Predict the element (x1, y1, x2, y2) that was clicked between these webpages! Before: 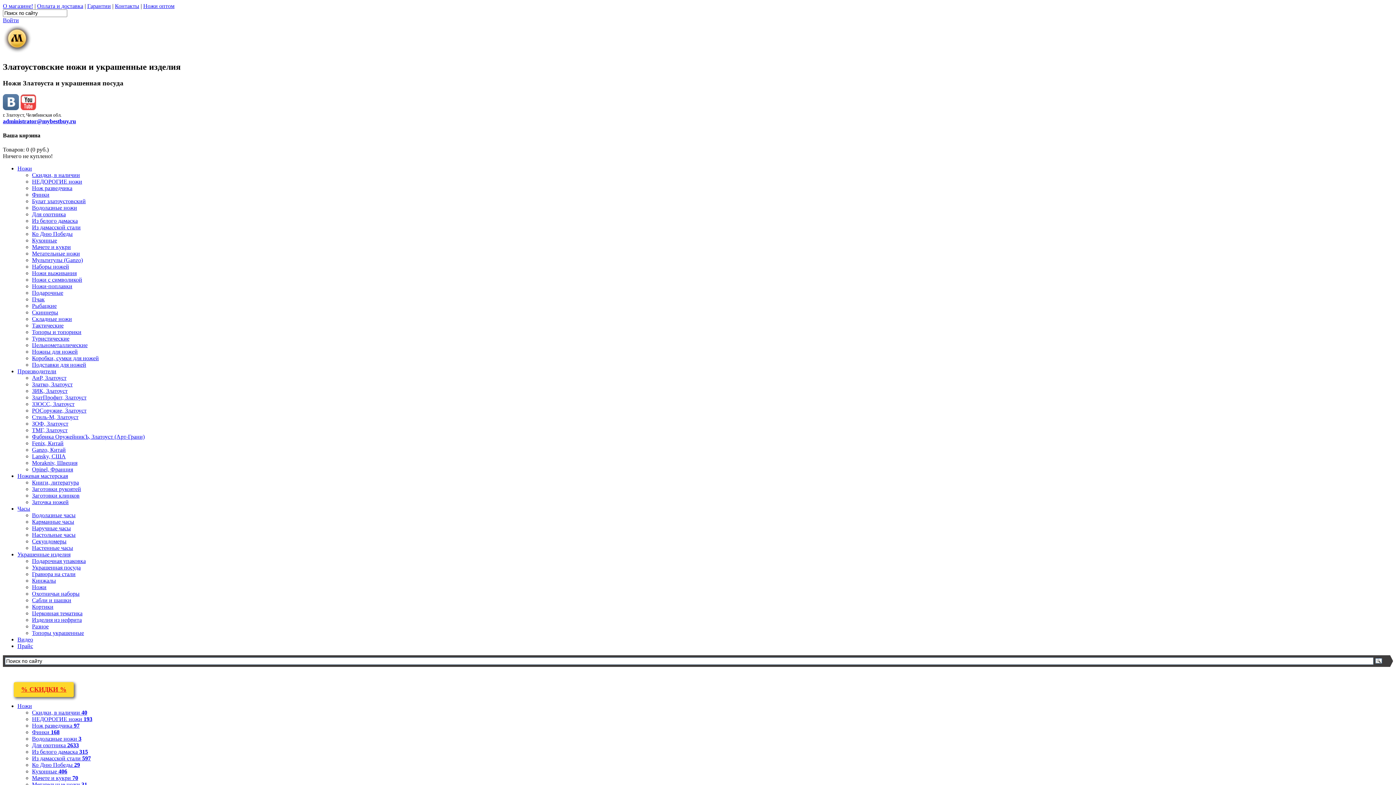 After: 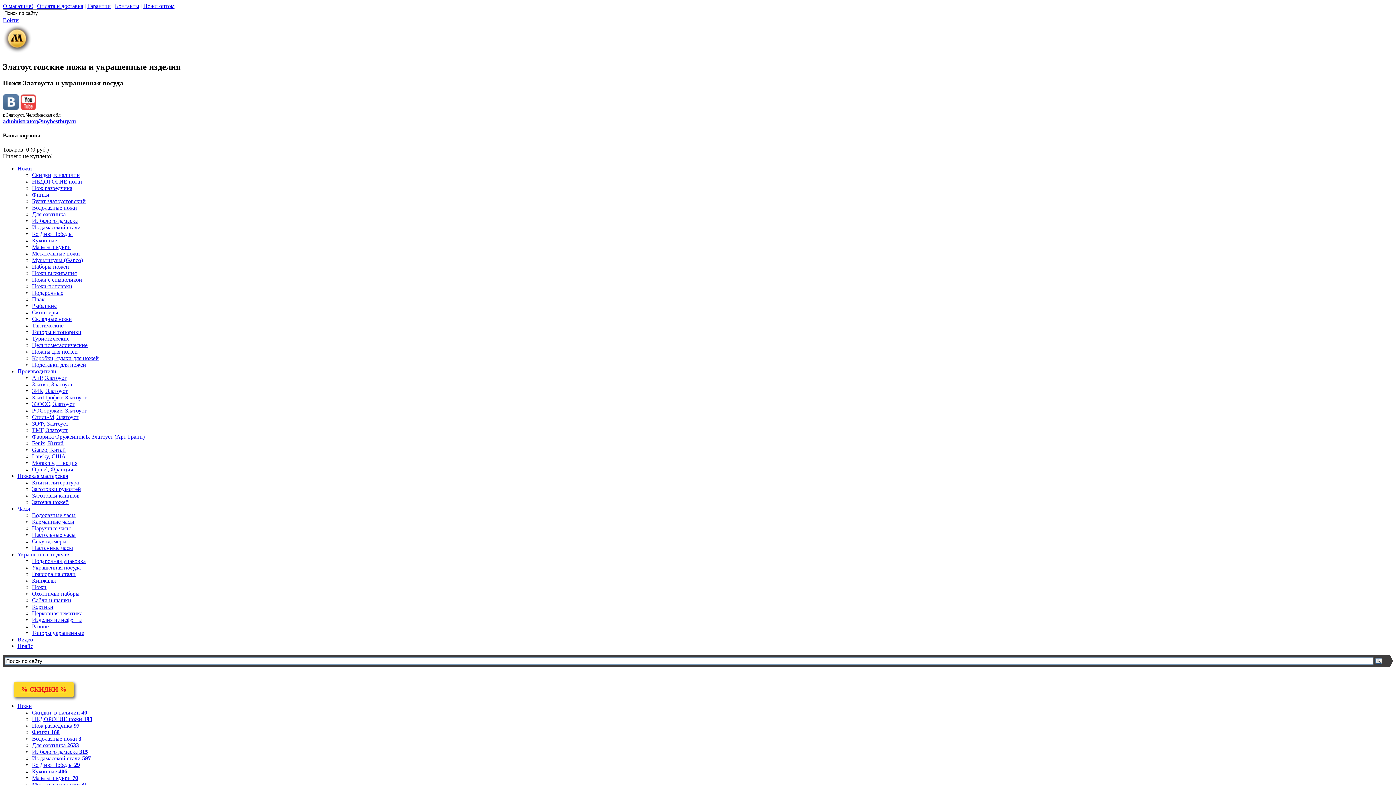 Action: label: Видео bbox: (17, 636, 33, 642)